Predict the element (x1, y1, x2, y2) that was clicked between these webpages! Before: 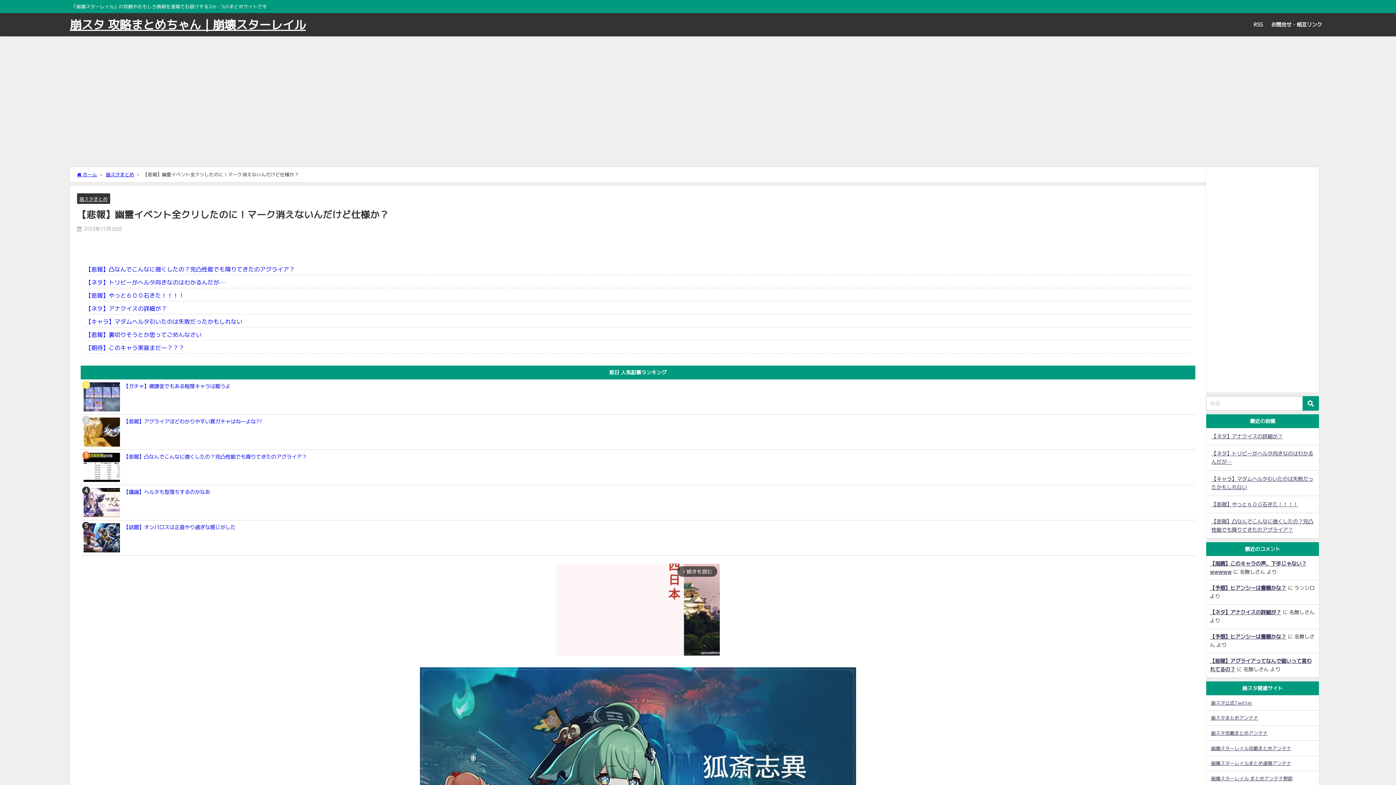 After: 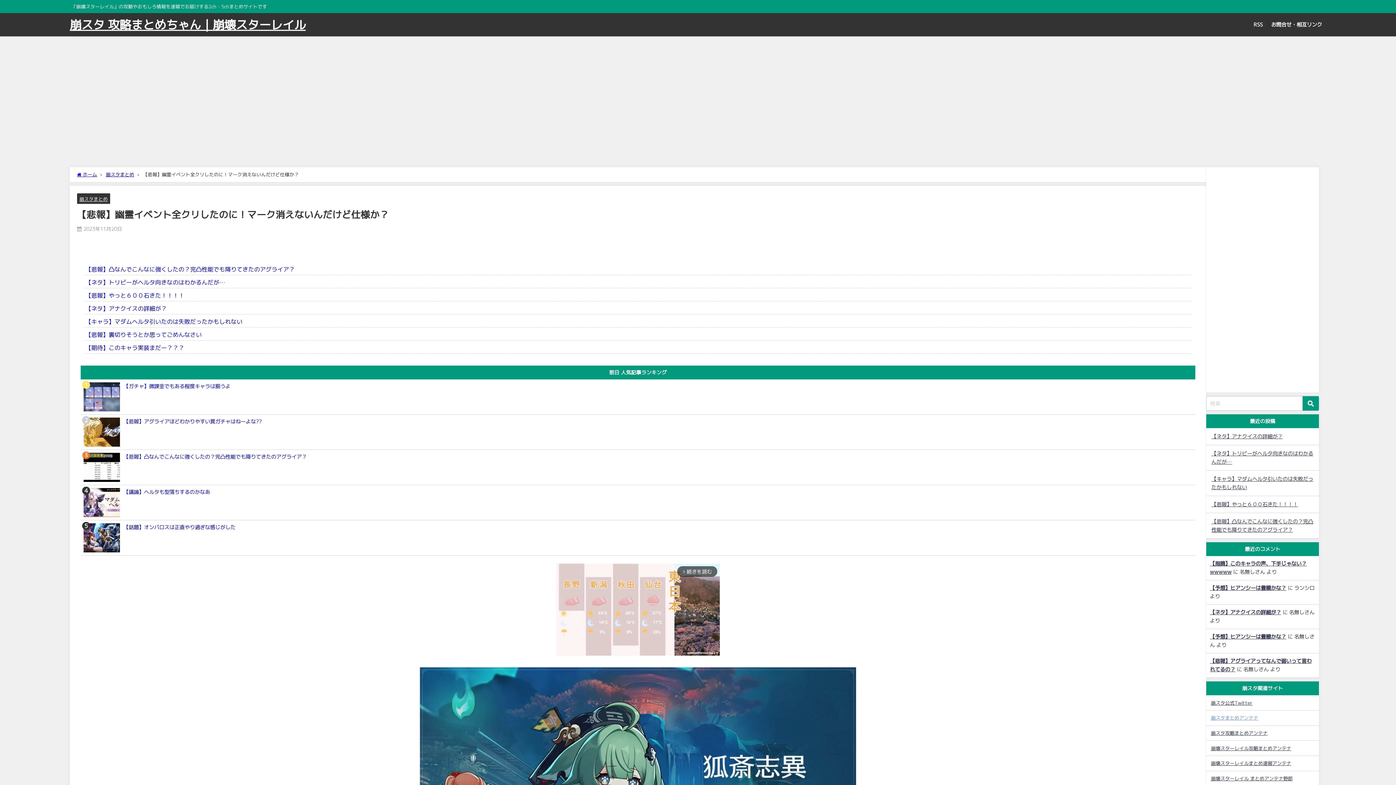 Action: label: 崩スタまとめアンテナ bbox: (1206, 710, 1319, 725)